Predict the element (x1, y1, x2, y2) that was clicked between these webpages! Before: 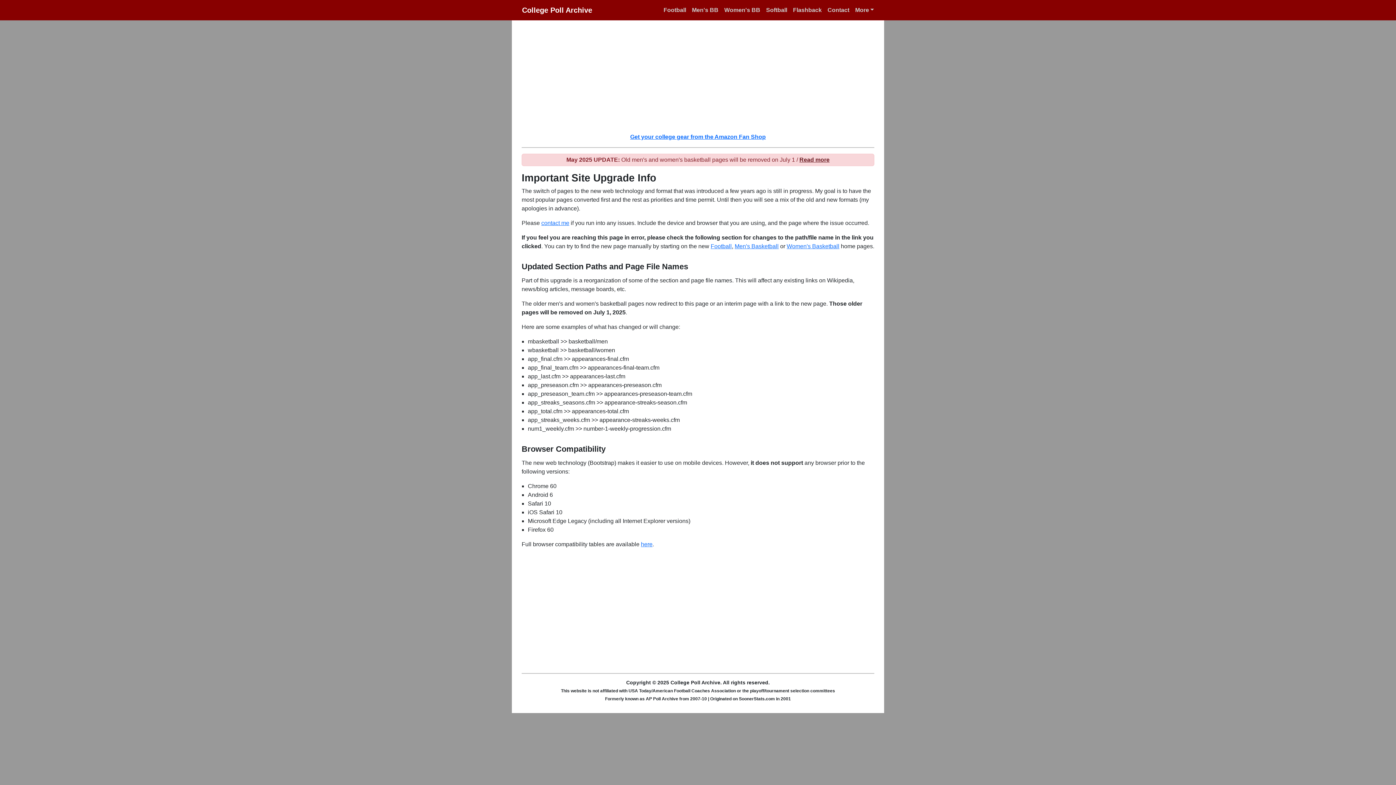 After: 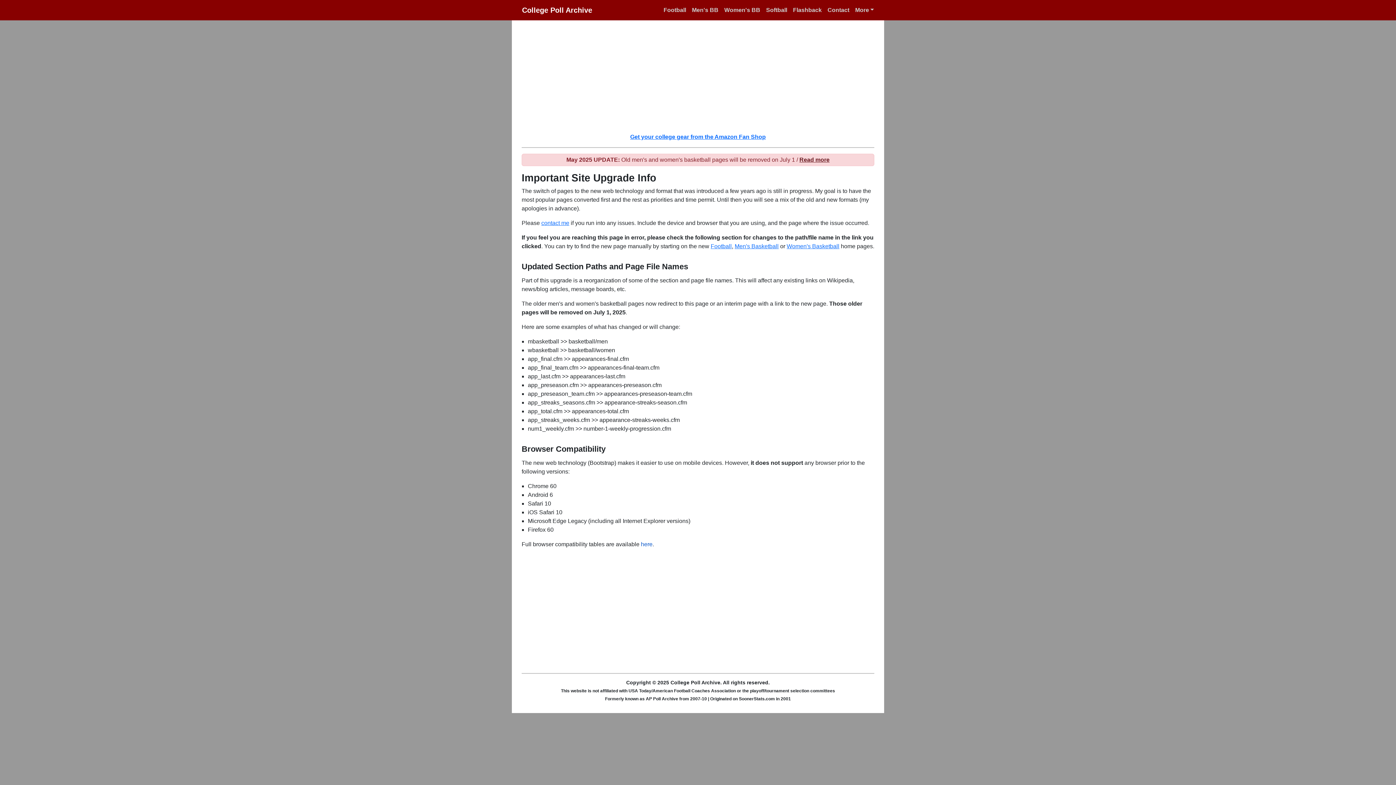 Action: bbox: (641, 541, 652, 547) label: here